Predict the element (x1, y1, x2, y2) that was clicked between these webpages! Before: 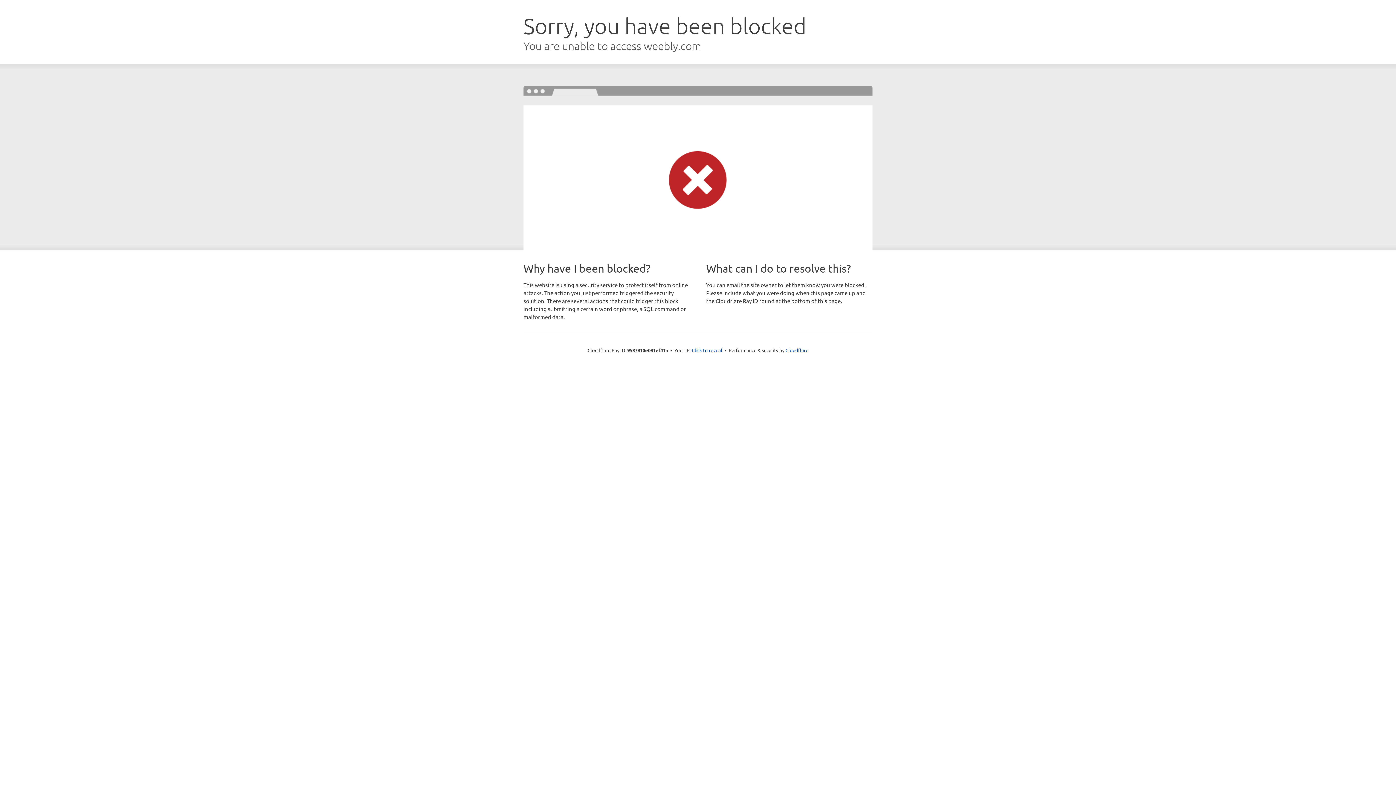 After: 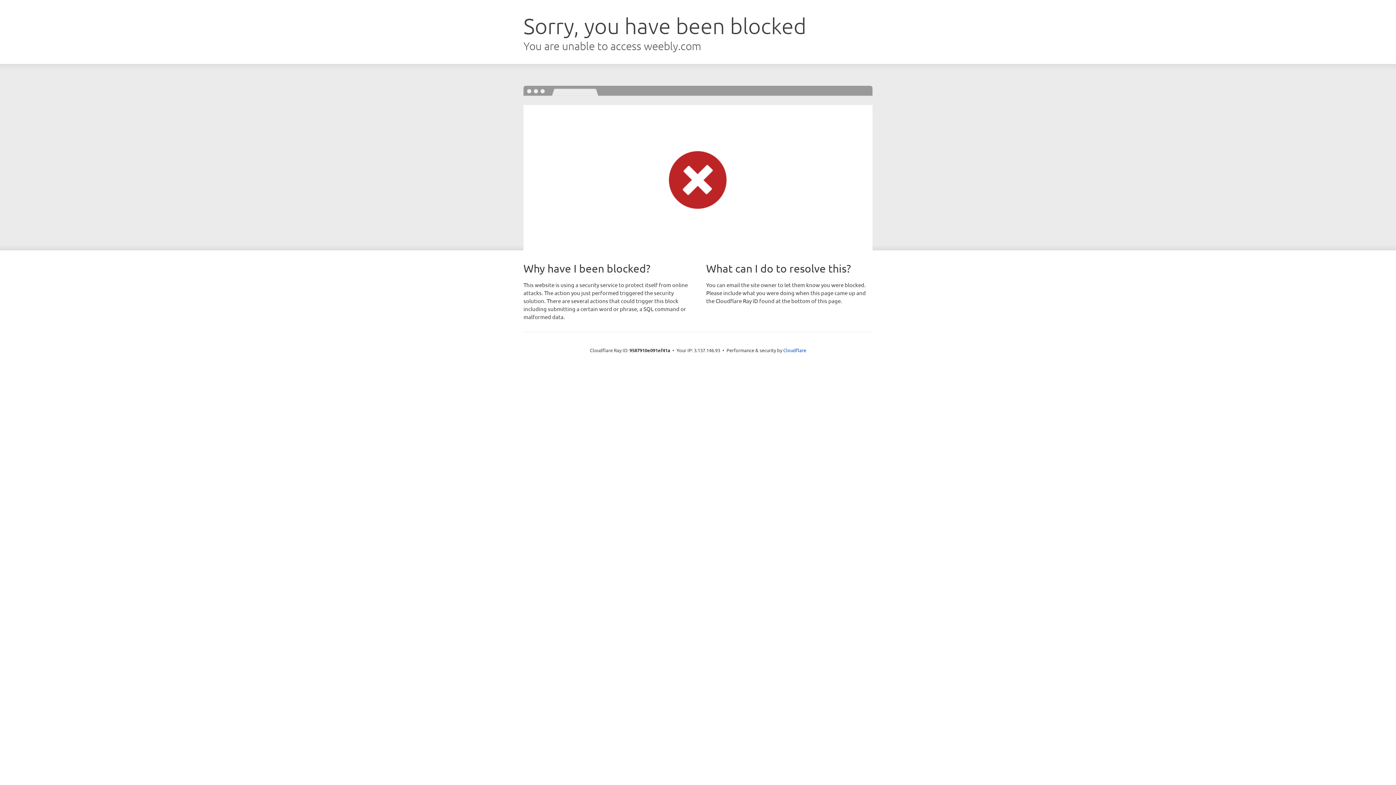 Action: bbox: (692, 346, 722, 353) label: Click to reveal